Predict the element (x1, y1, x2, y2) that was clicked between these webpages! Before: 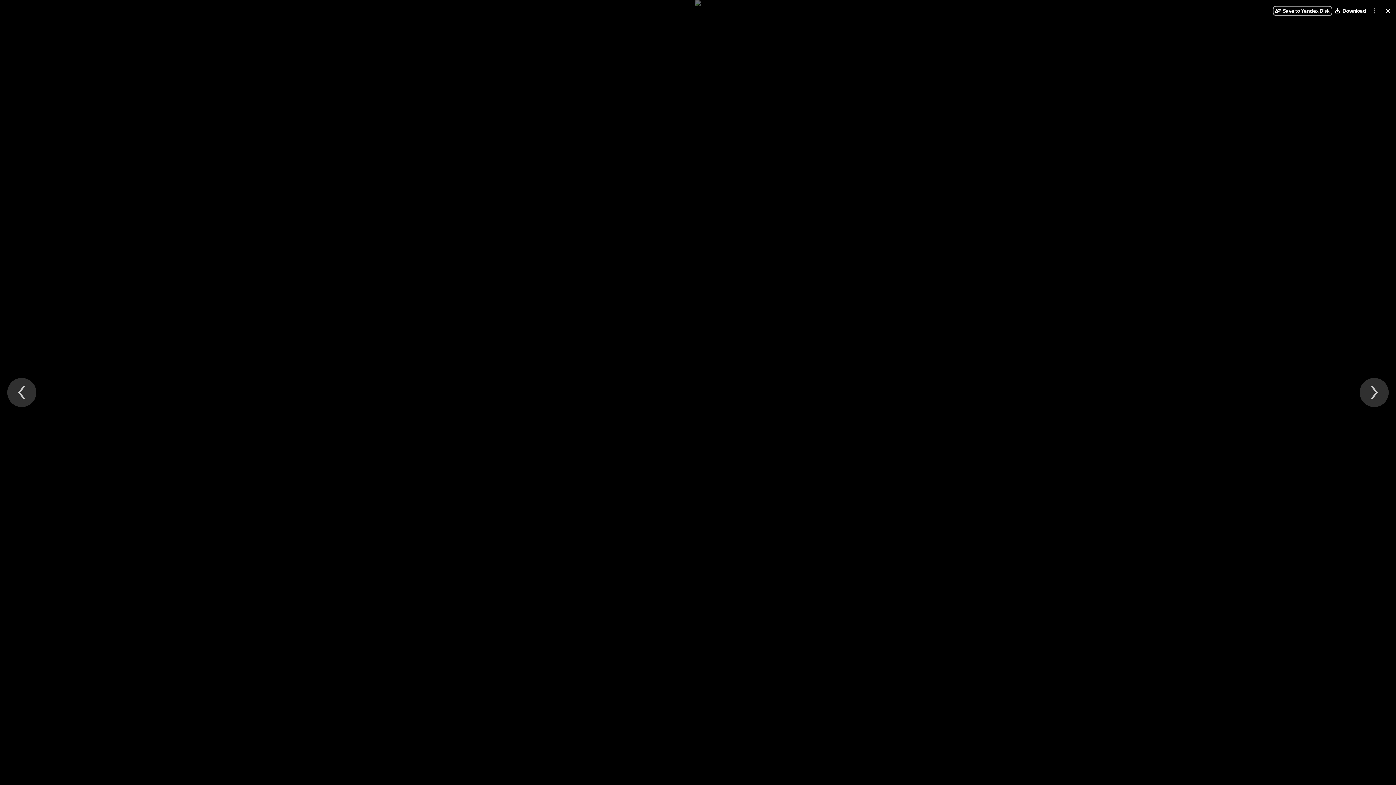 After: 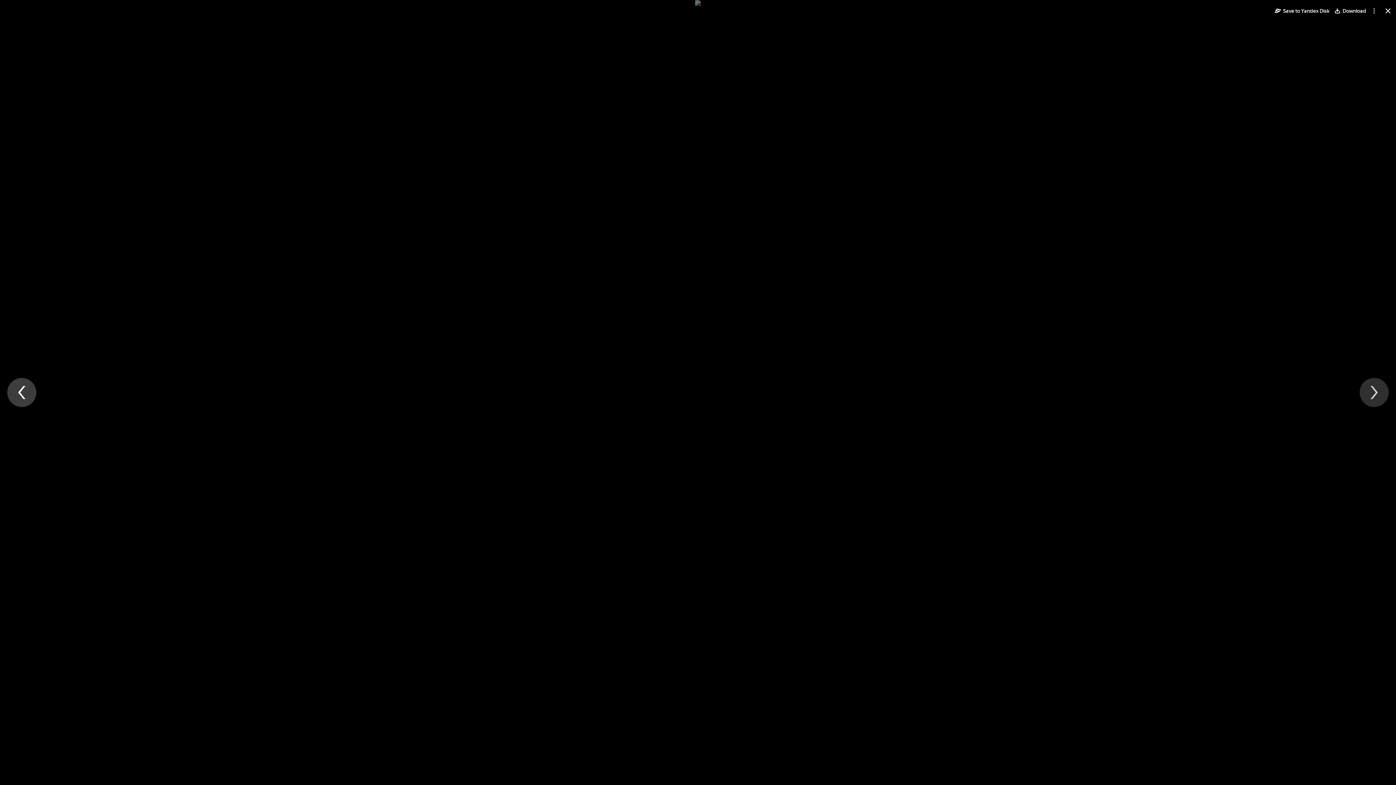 Action: bbox: (7, 378, 36, 407) label: Previous file